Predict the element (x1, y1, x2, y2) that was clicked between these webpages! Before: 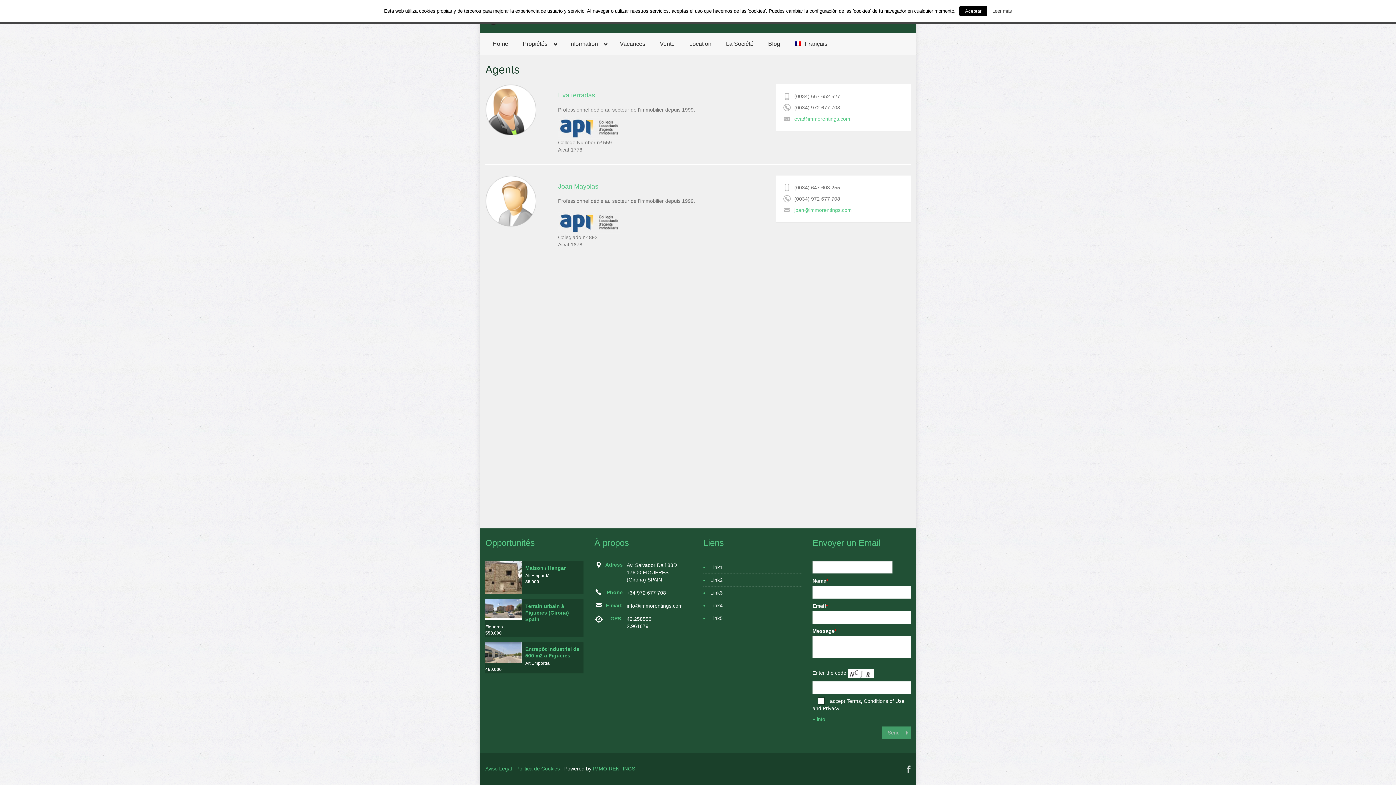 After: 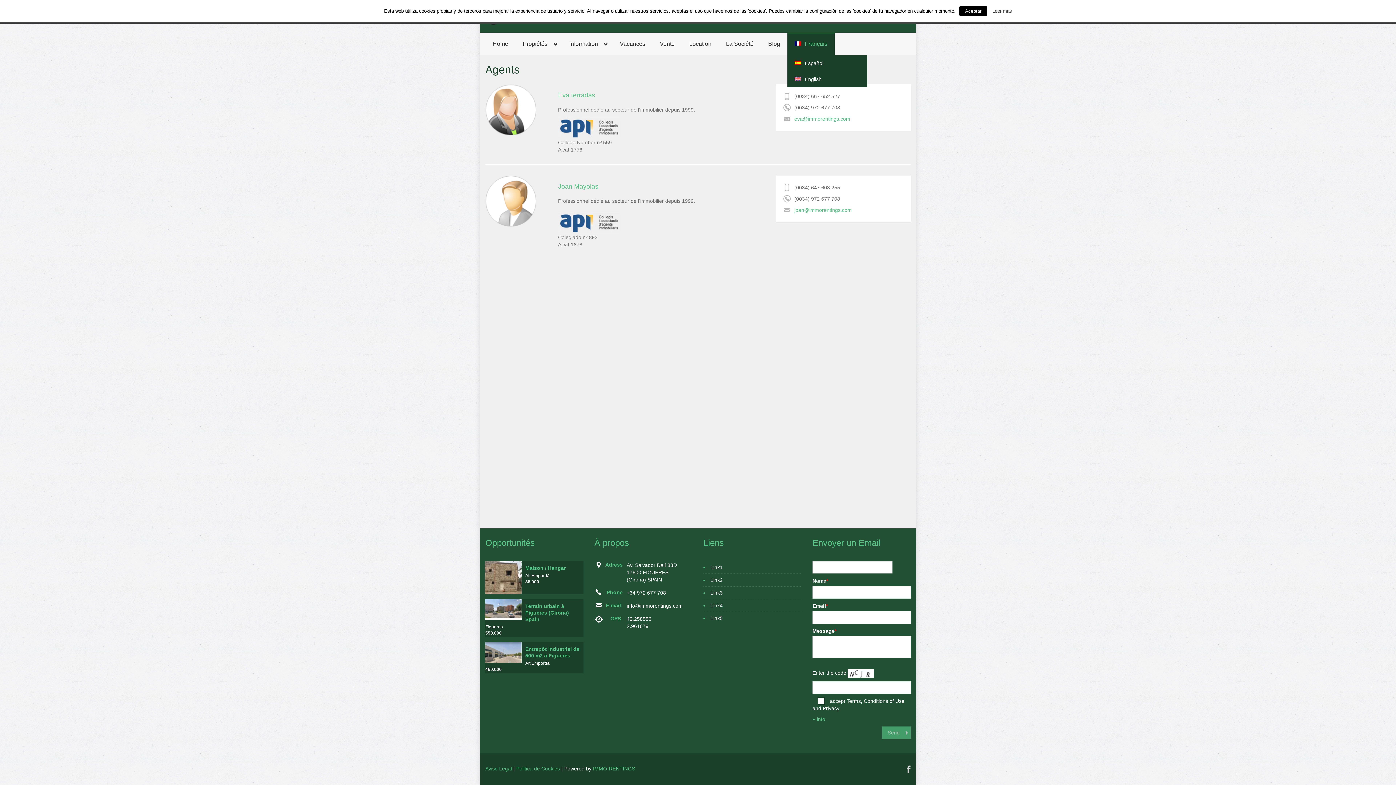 Action: bbox: (787, 32, 834, 55) label: Français